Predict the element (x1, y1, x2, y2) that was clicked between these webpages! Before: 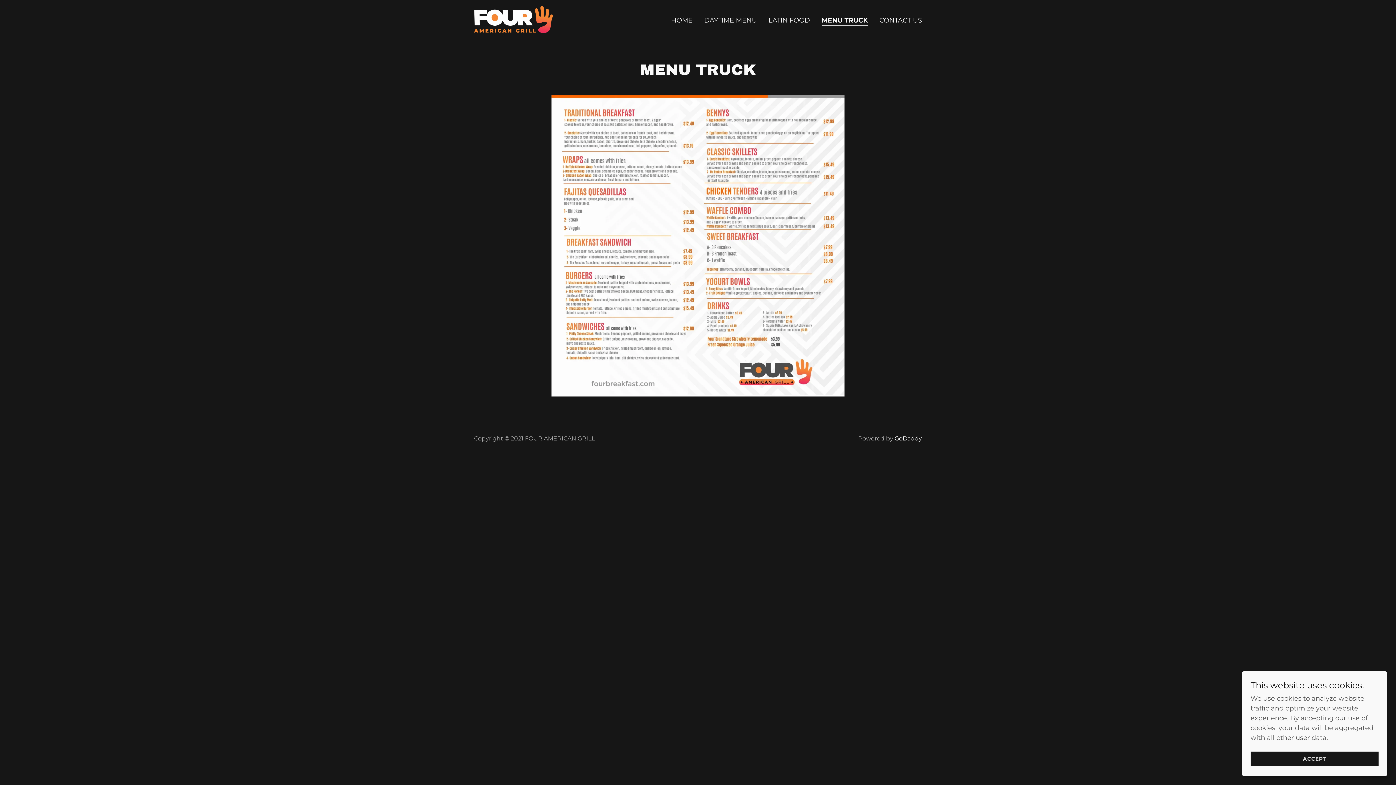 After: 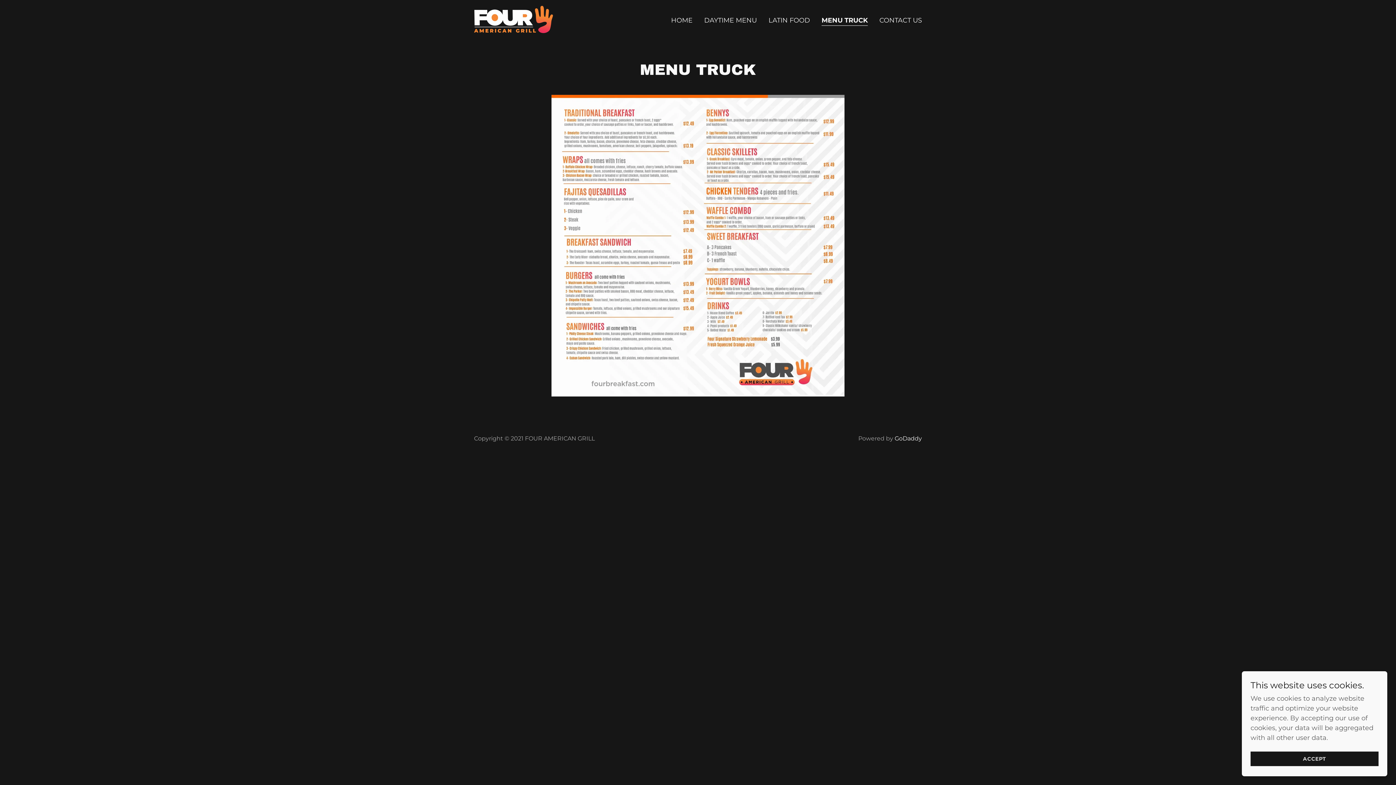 Action: bbox: (821, 16, 867, 25) label: MENU TRUCK